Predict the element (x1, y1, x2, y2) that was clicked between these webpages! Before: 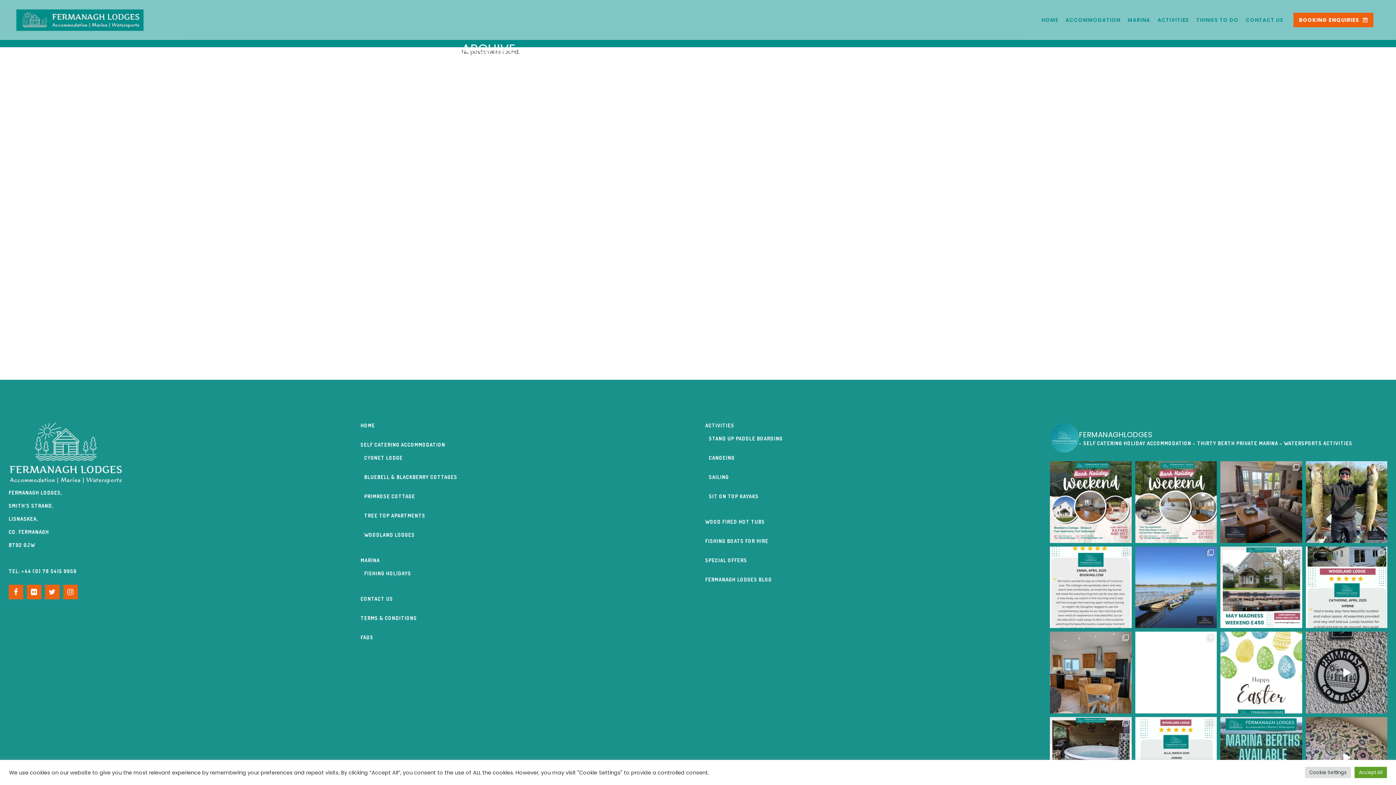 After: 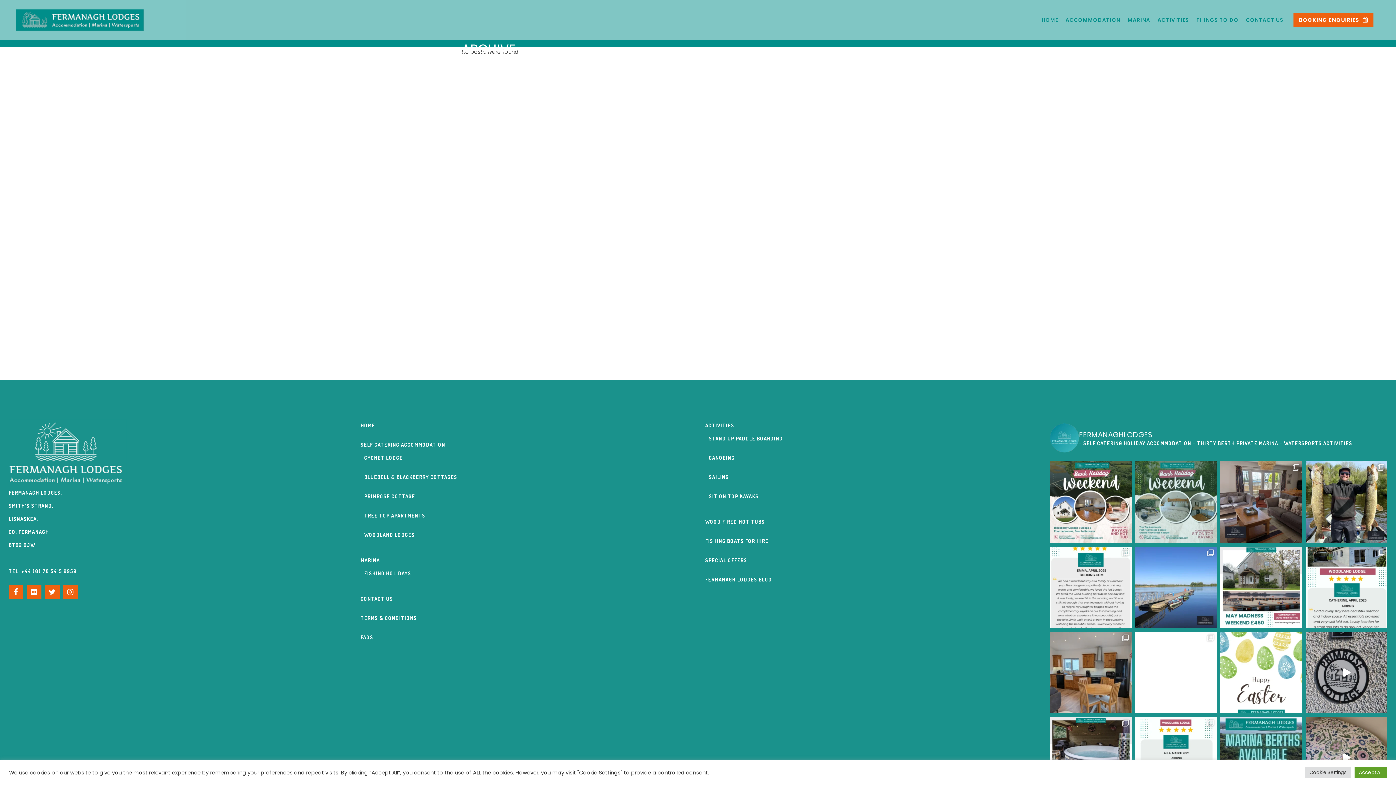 Action: label:  LOOKING FOR A UNIQUE HOLIDAY ESCAPE? DISCO bbox: (1135, 461, 1217, 543)